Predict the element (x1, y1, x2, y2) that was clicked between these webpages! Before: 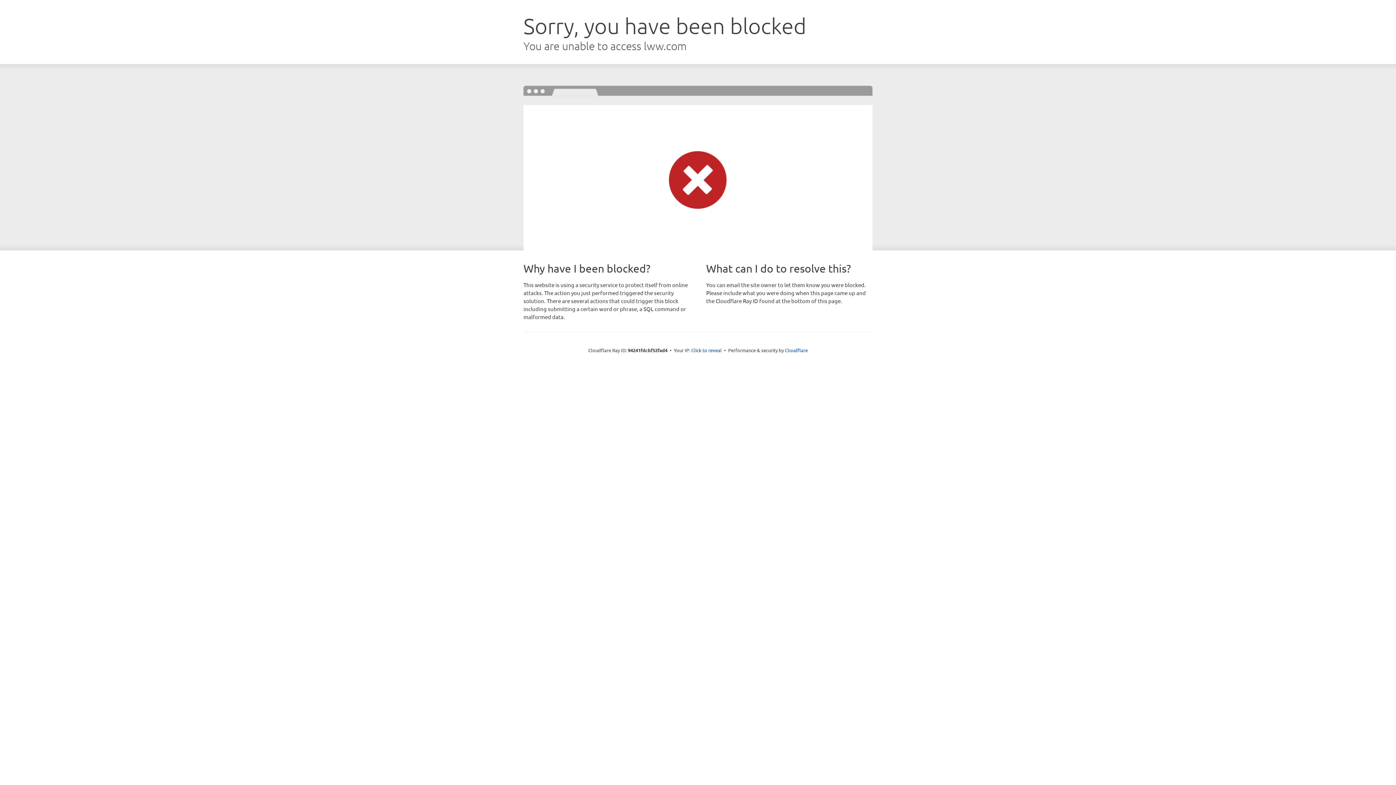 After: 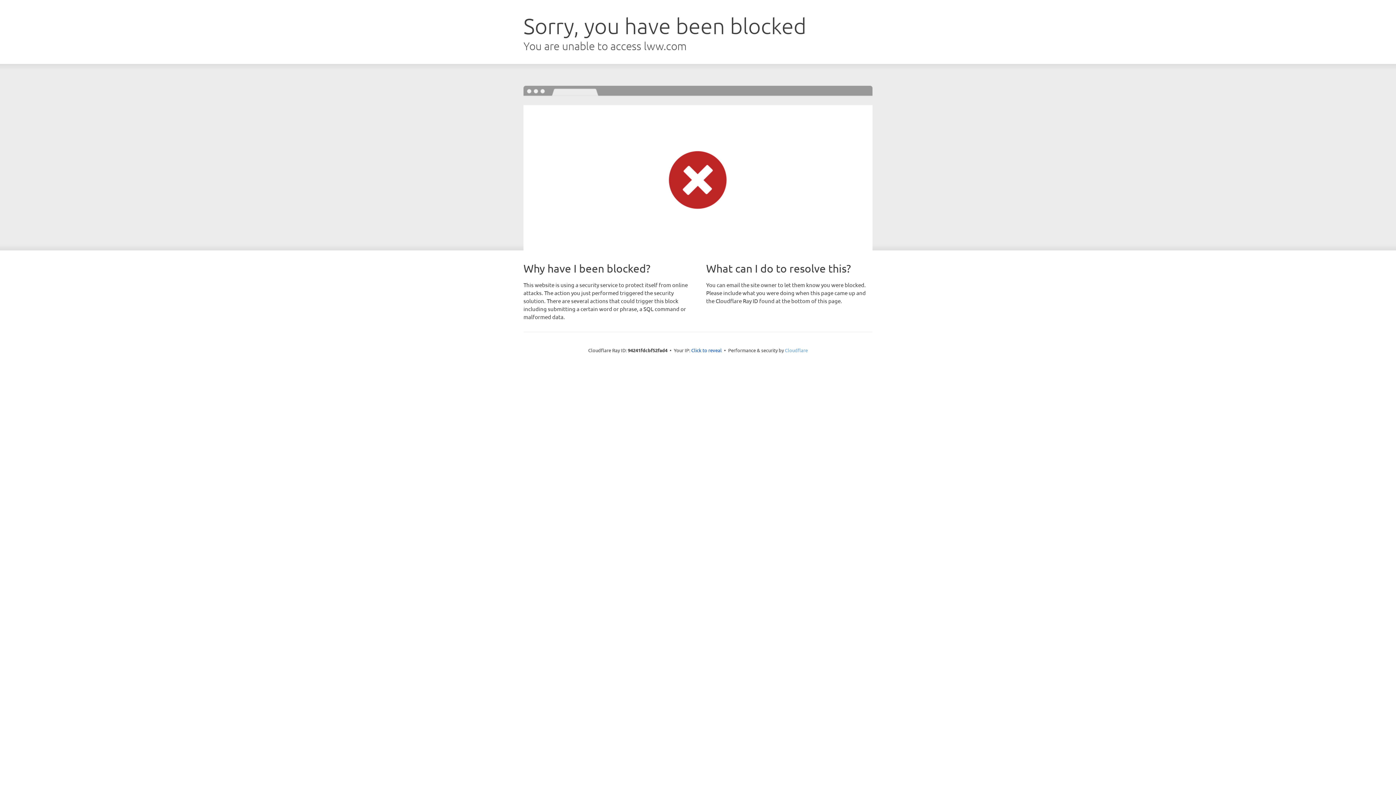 Action: bbox: (785, 347, 808, 353) label: Cloudflare